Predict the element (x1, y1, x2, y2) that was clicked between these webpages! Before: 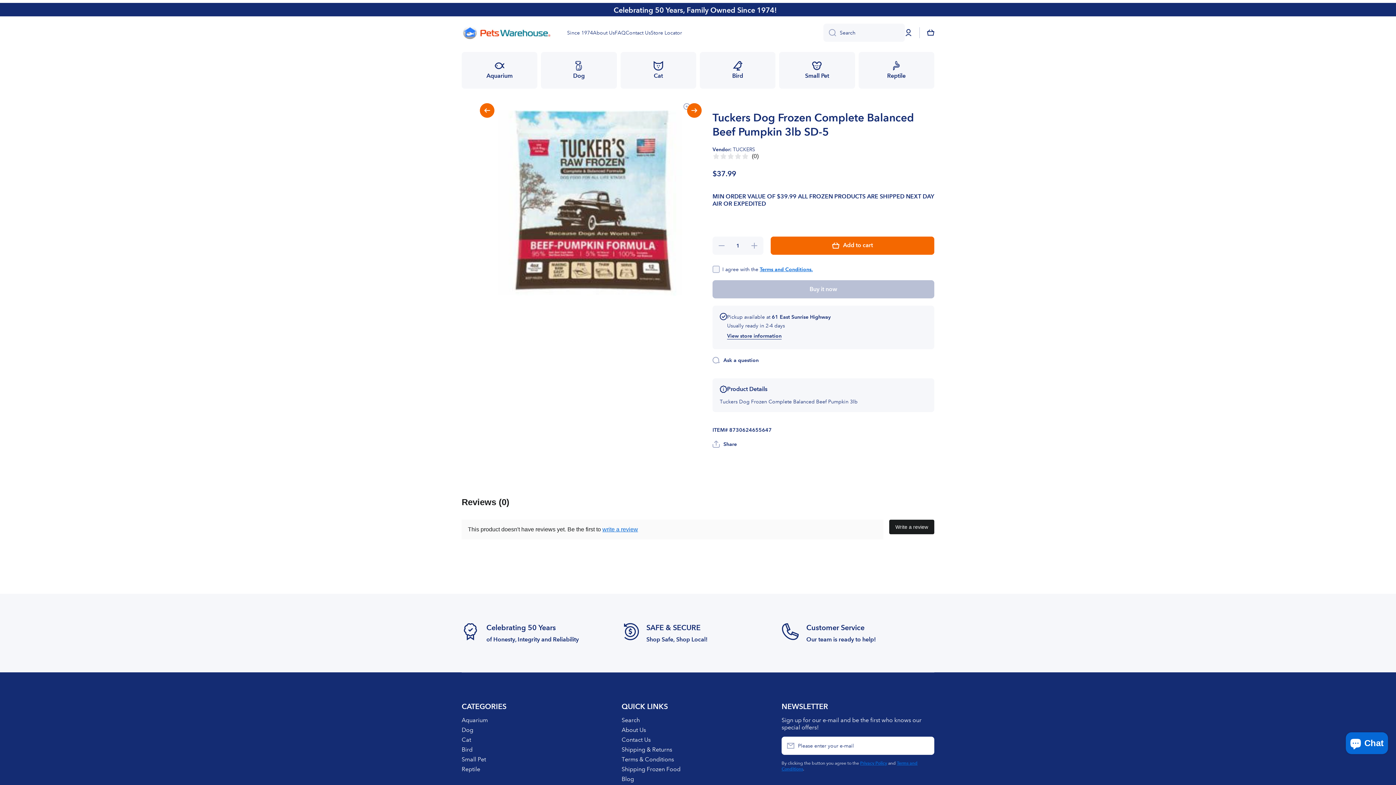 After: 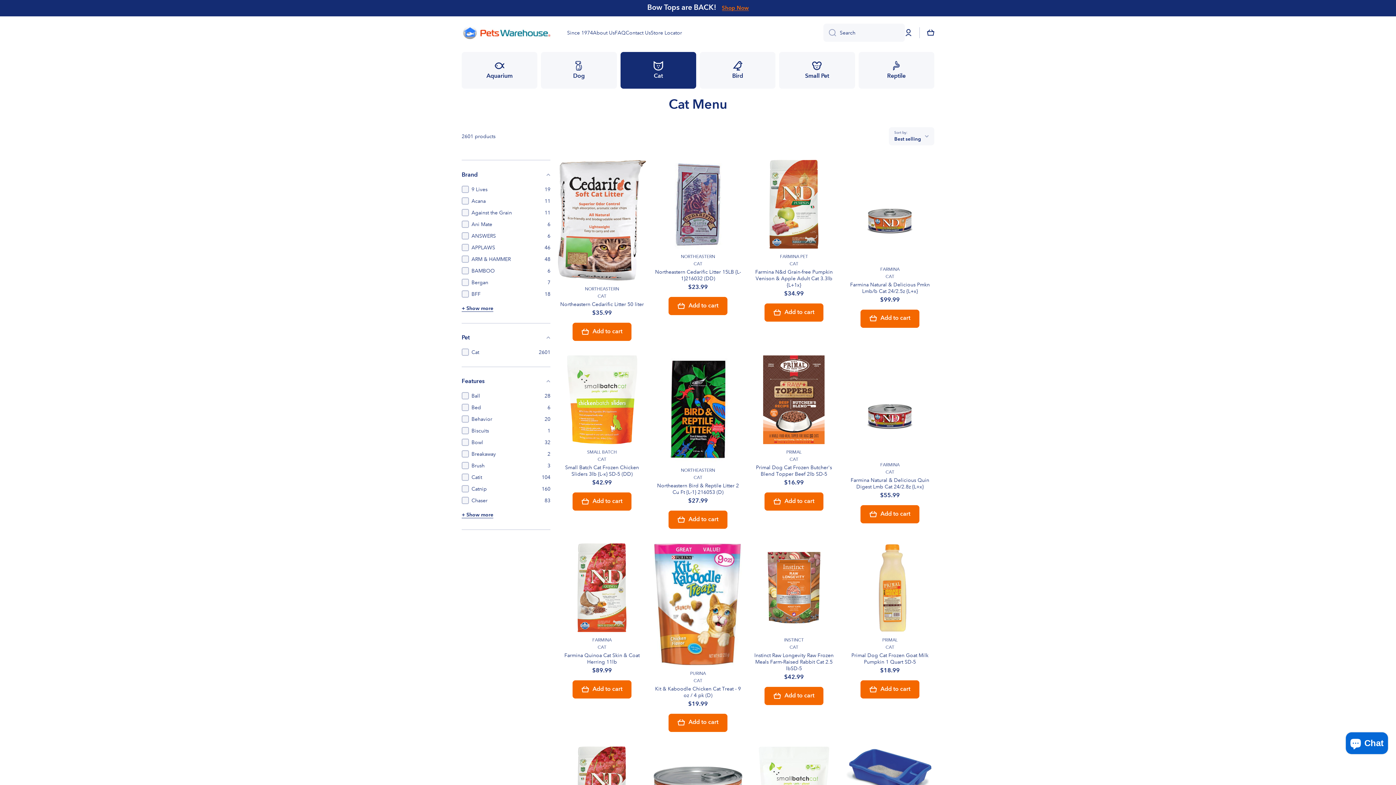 Action: label: Cat bbox: (620, 52, 696, 88)